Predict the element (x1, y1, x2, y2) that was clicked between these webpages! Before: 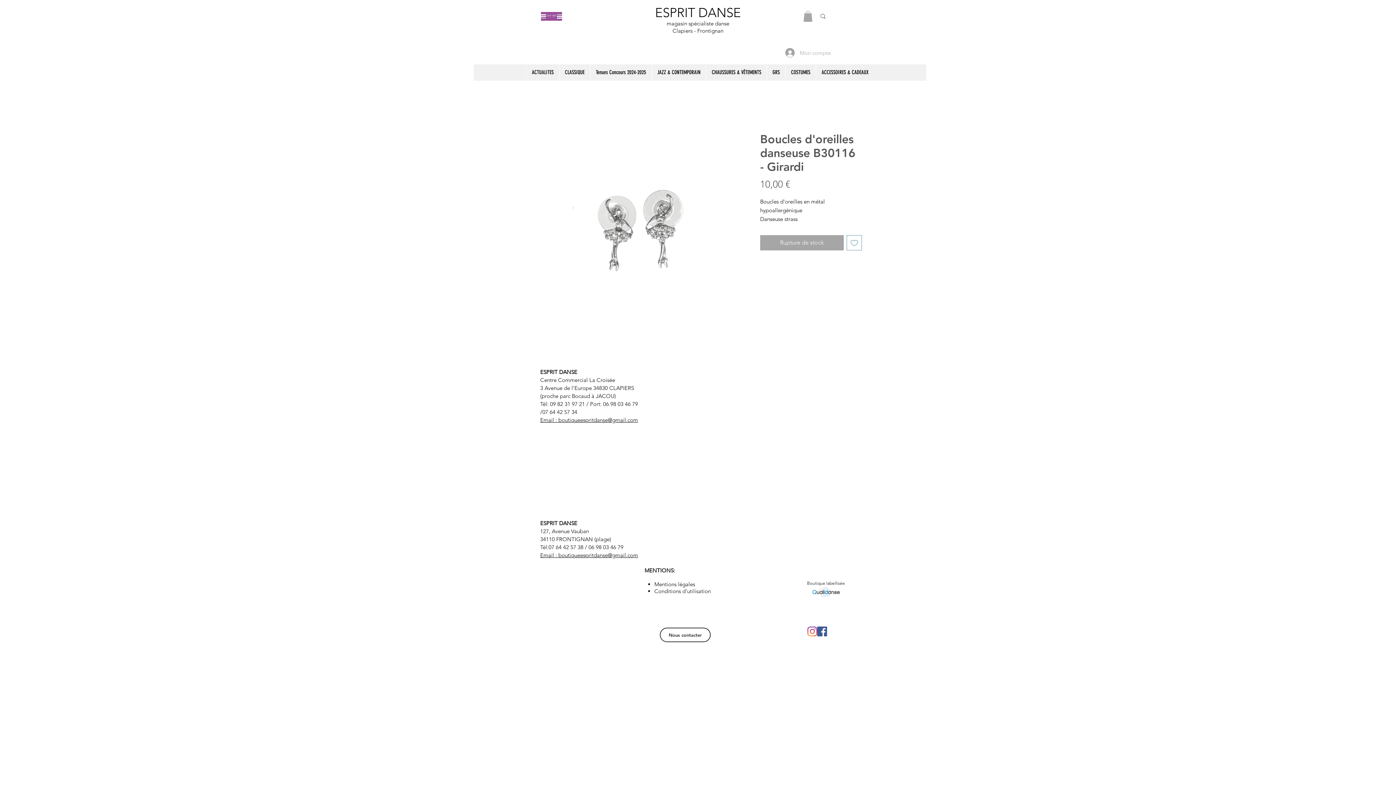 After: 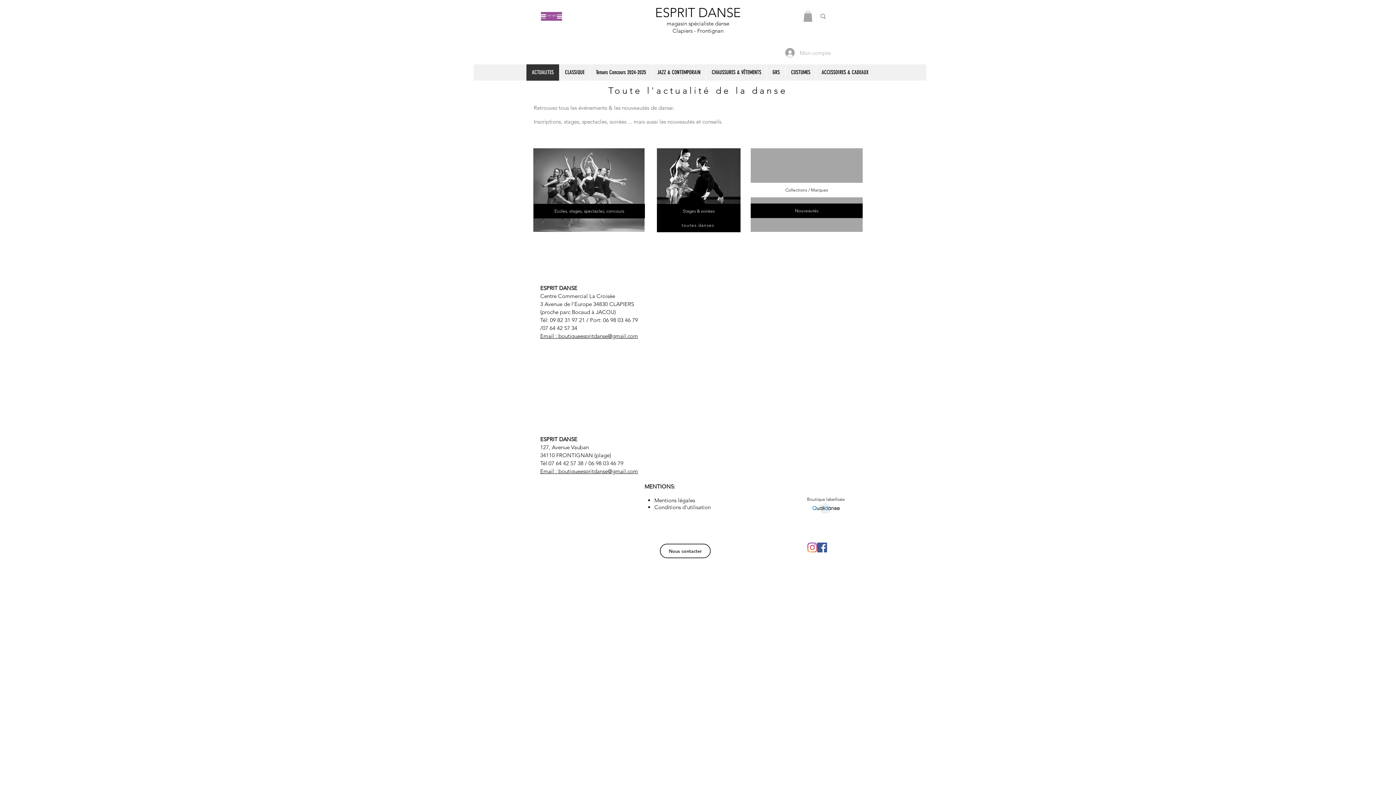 Action: label: ACTUALITES bbox: (526, 64, 559, 80)